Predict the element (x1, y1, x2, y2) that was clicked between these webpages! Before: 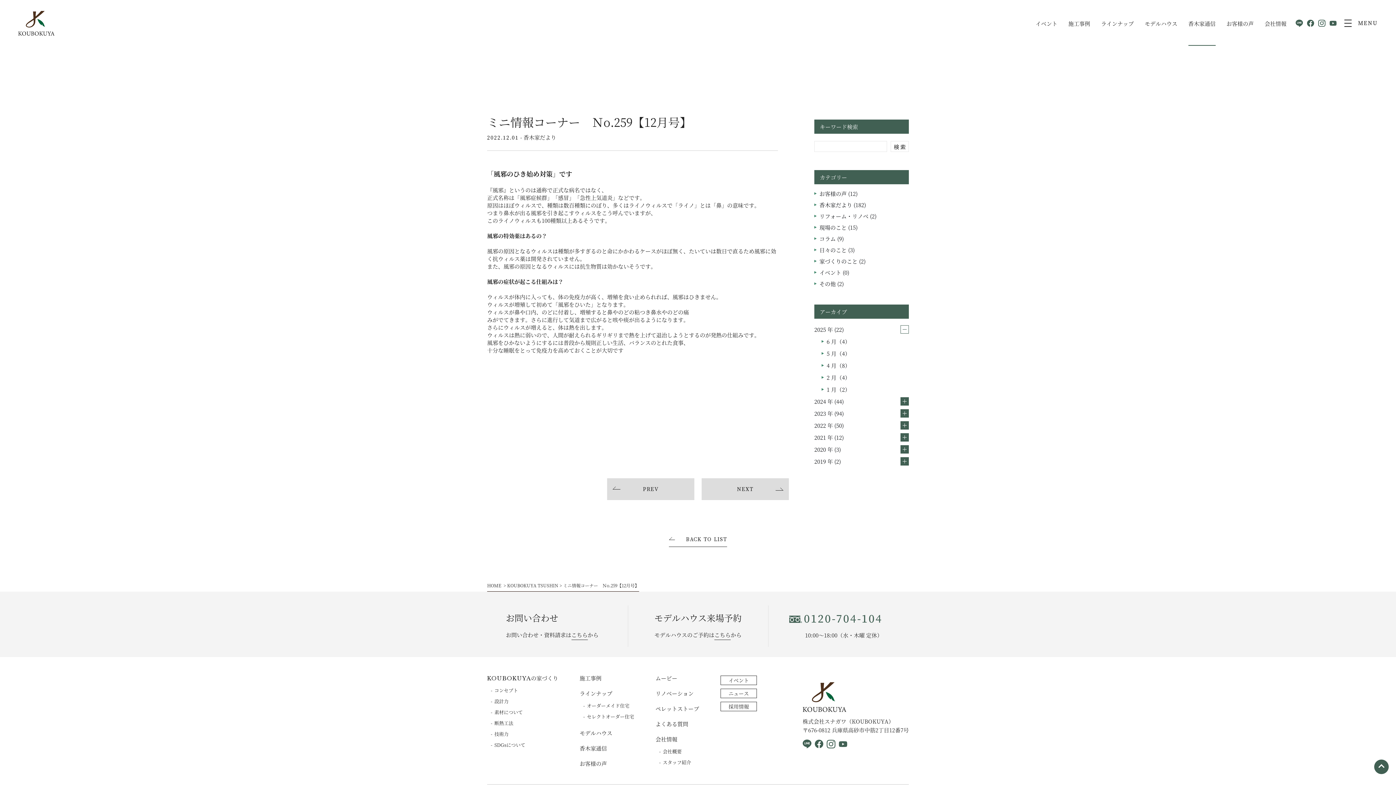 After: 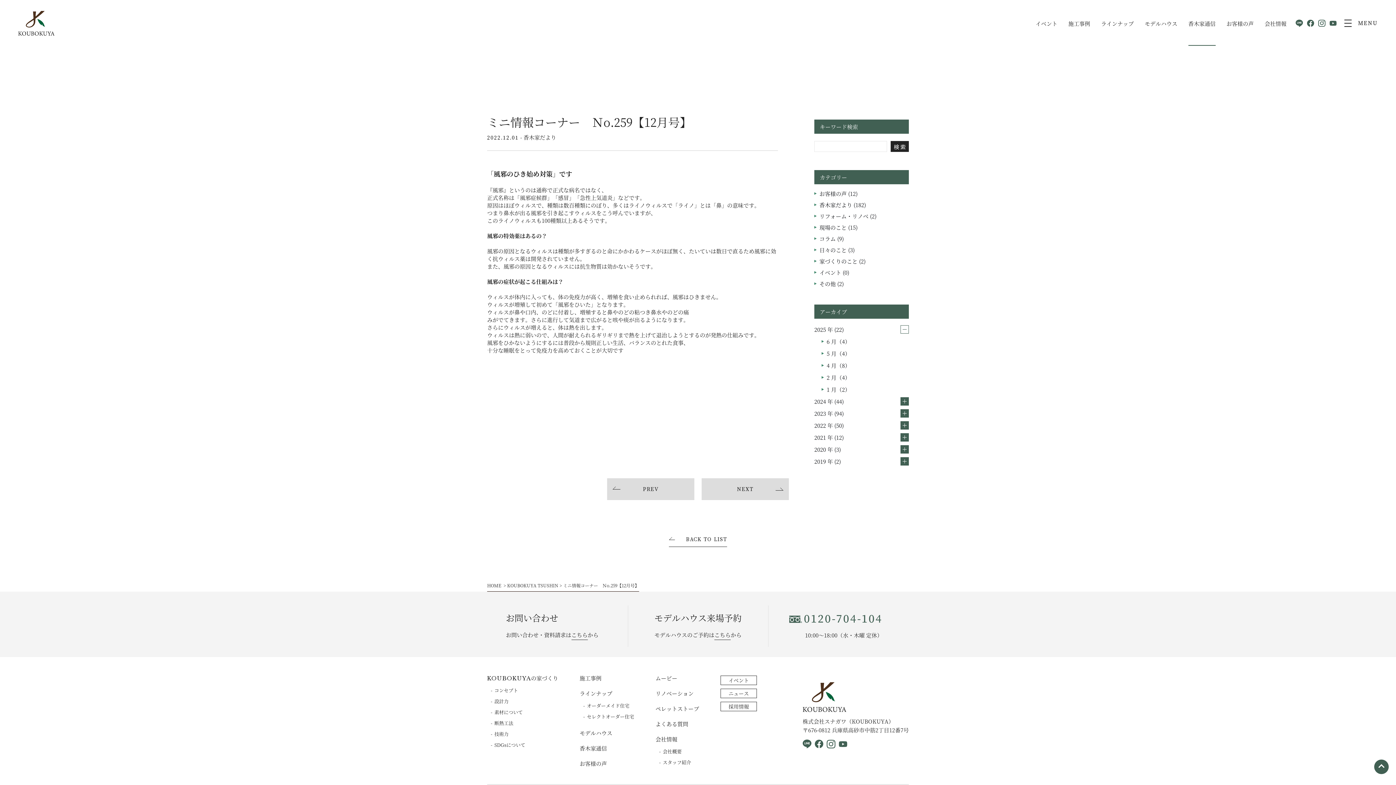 Action: label: 検 索 bbox: (890, 141, 909, 152)